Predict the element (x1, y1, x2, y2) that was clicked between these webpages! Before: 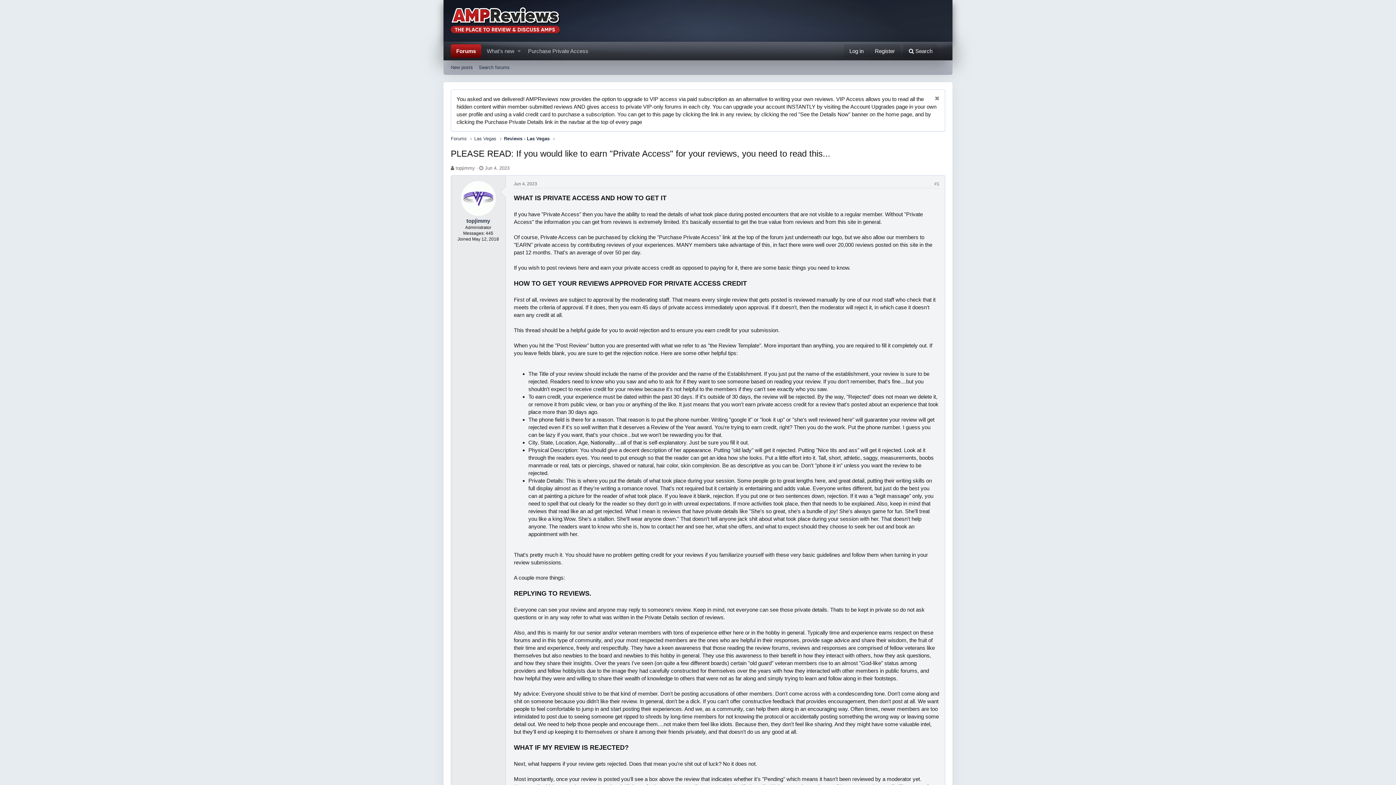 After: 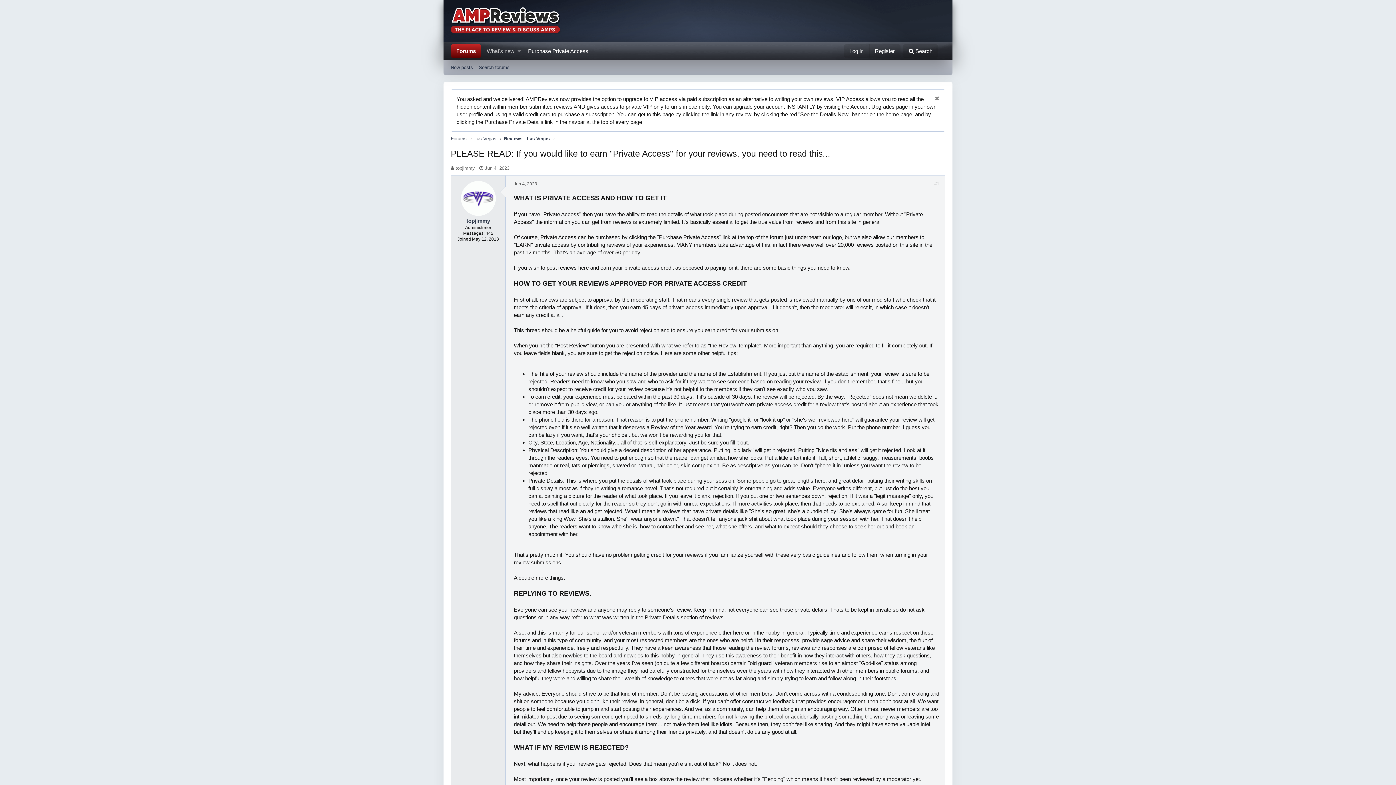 Action: label: Purchase Private Access bbox: (522, 44, 589, 57)